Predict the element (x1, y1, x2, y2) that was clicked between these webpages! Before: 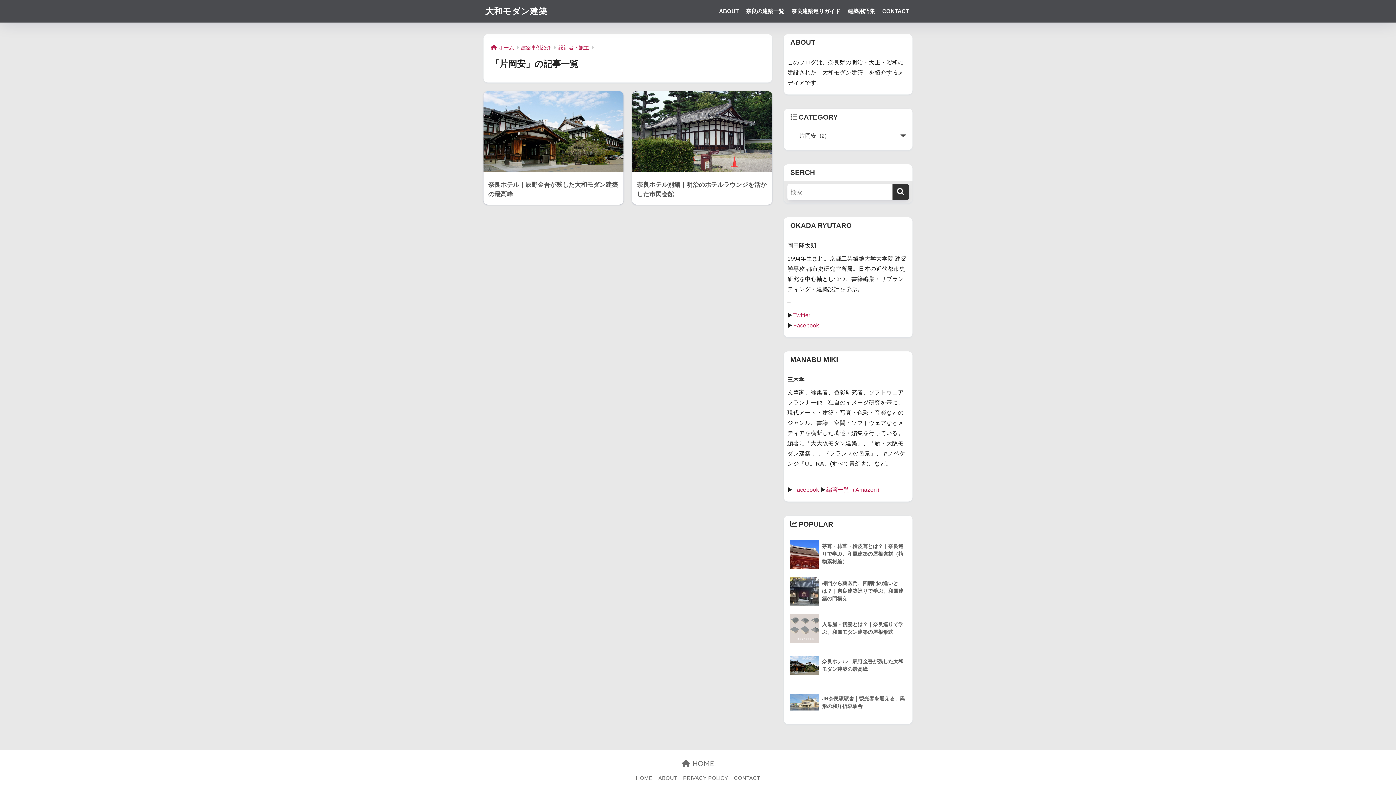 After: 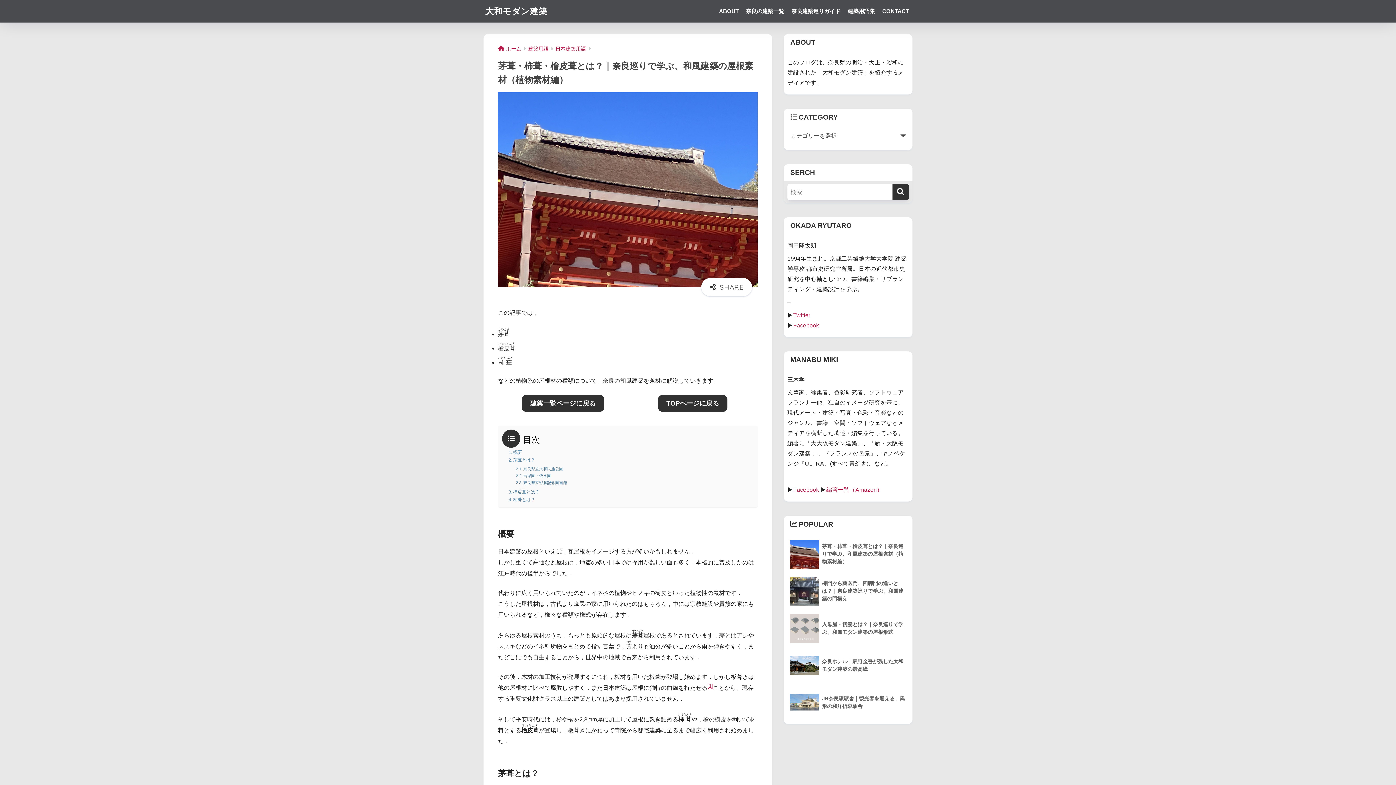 Action: bbox: (787, 536, 909, 573) label: 	茅葺・柿葺・檜皮葺とは？｜奈良巡りで学ぶ、和風建築の屋根素材（植物素材編）